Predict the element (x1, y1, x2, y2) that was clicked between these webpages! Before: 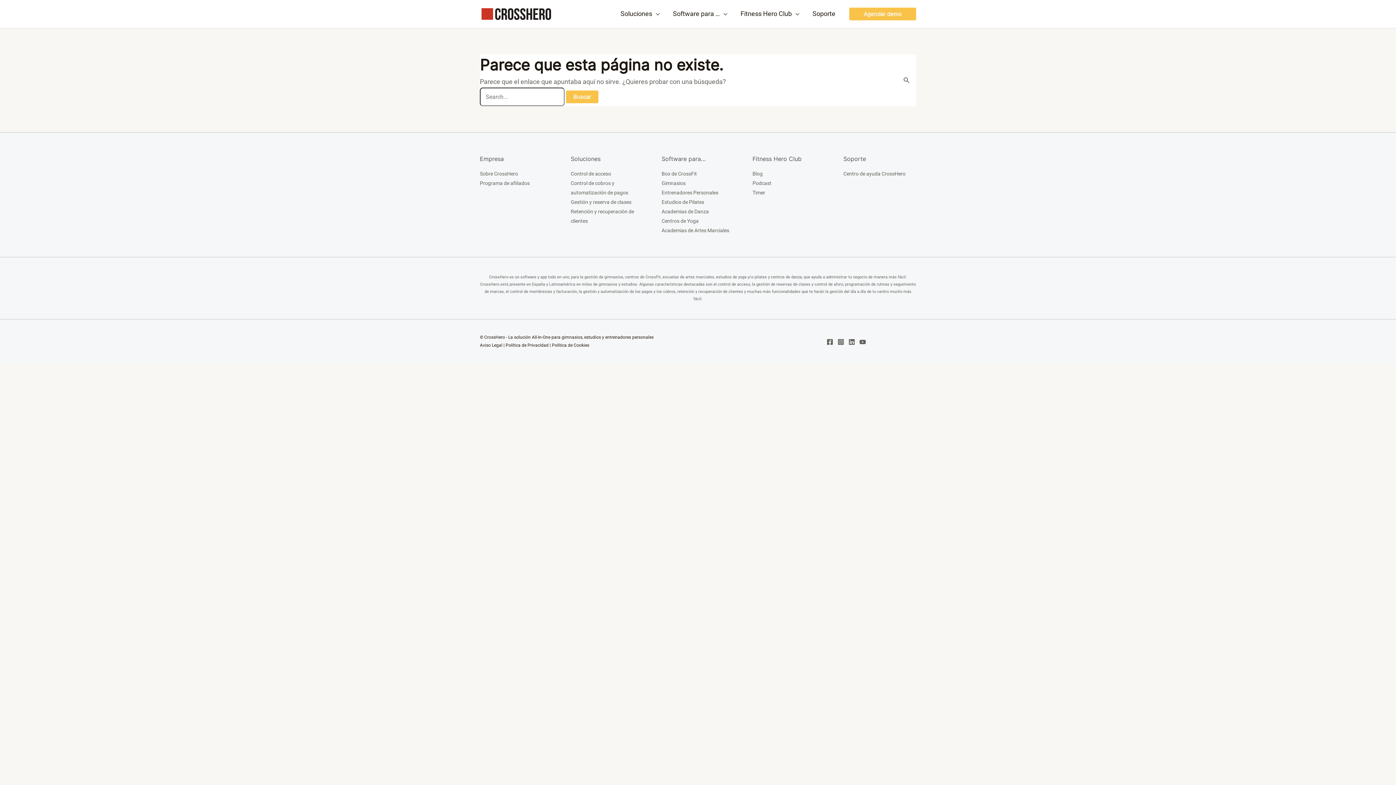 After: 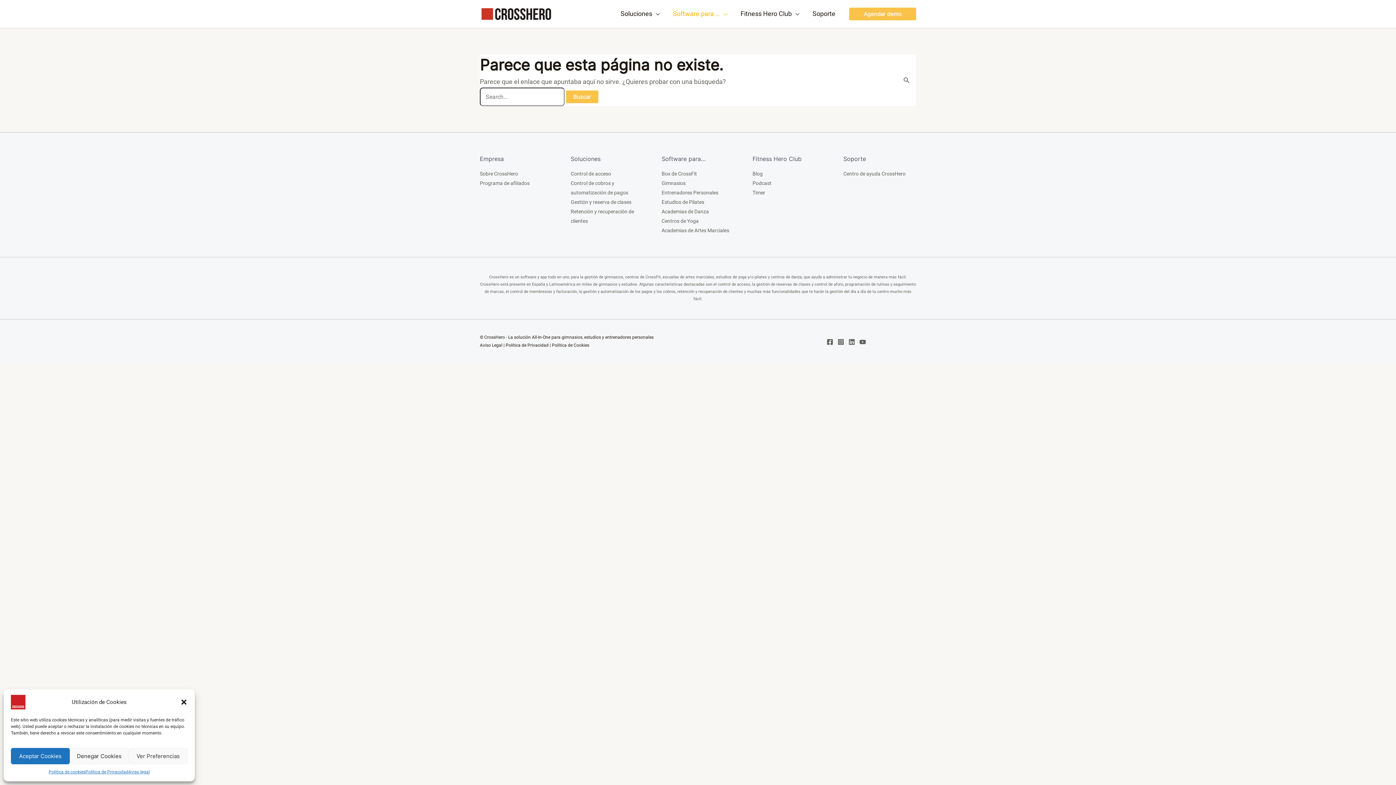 Action: label: Software para … bbox: (666, 1, 734, 26)